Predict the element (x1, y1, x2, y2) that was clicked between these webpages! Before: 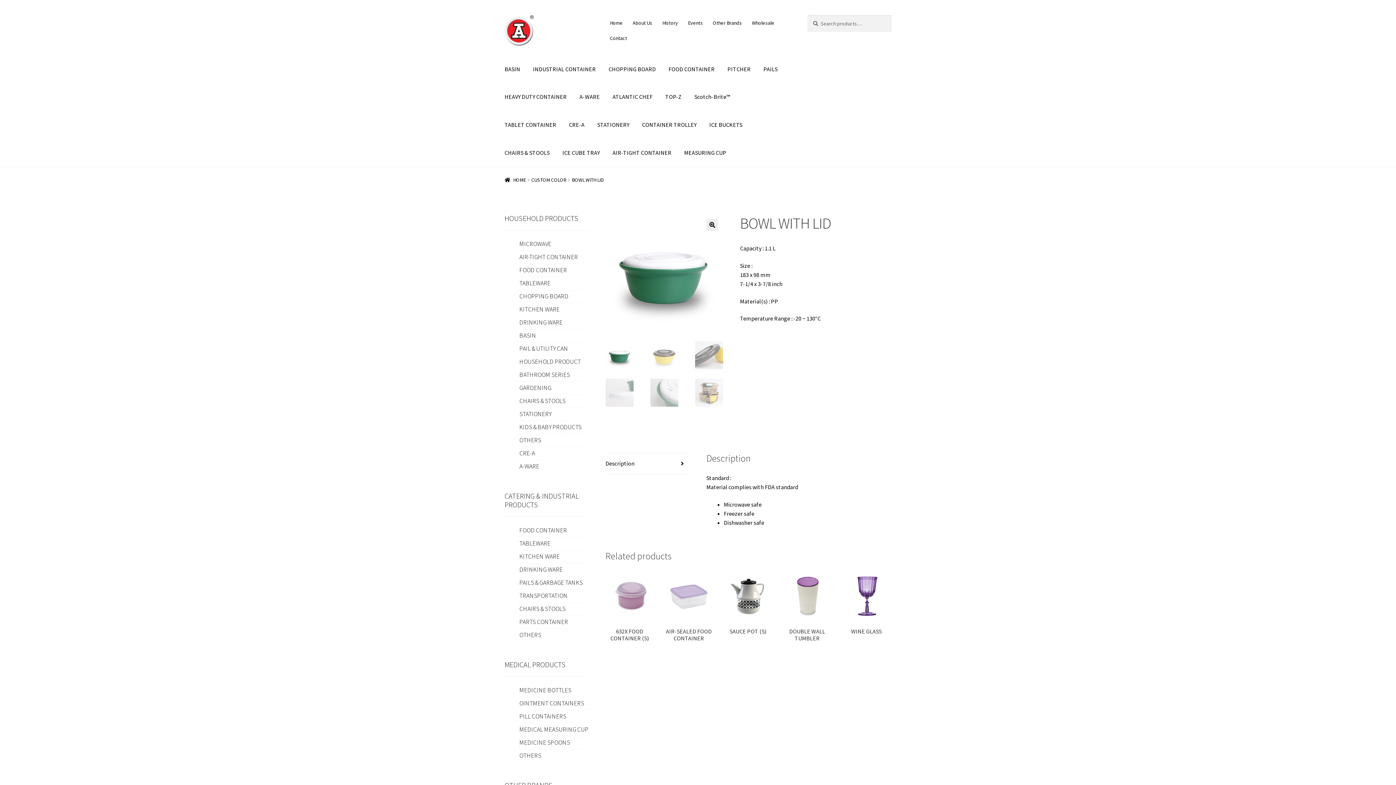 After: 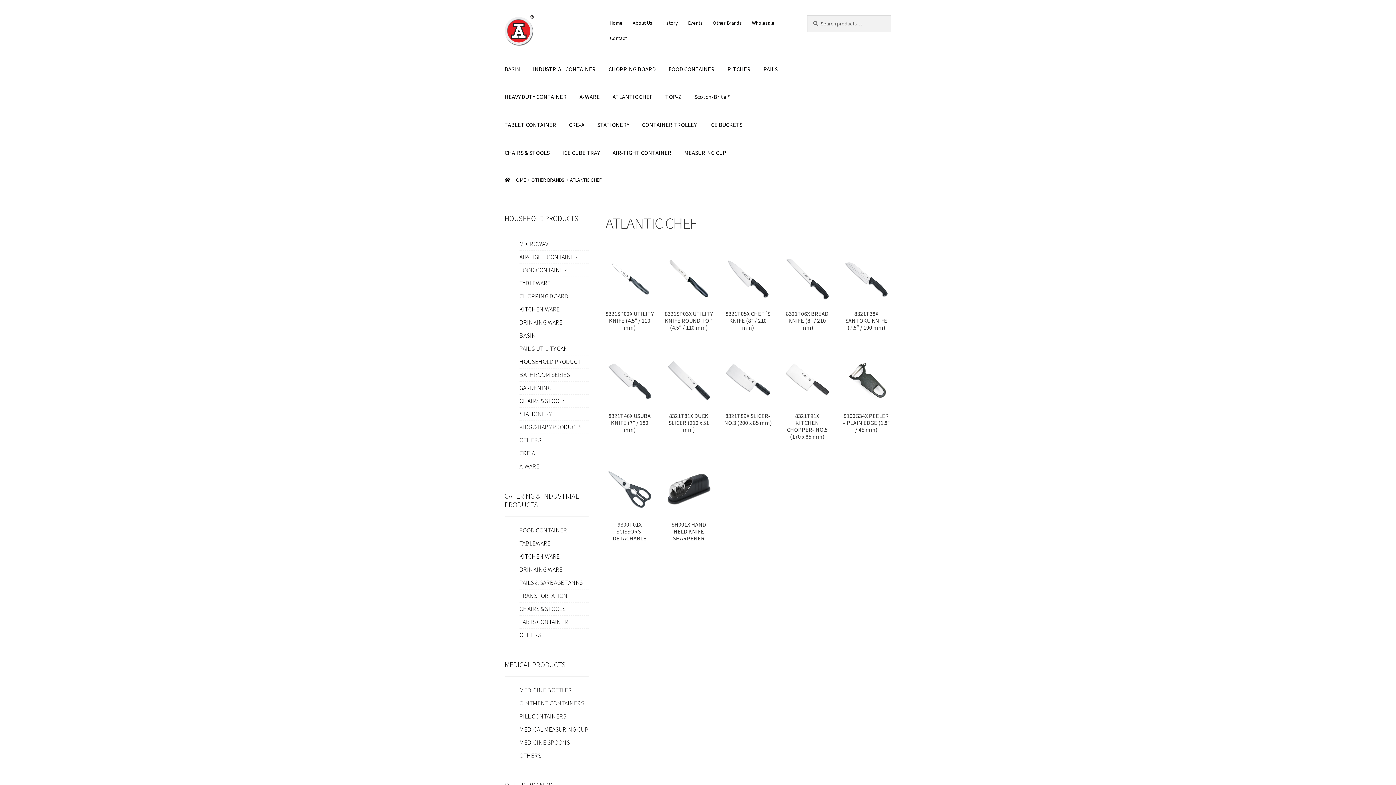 Action: bbox: (606, 83, 658, 111) label: ATLANTIC CHEF